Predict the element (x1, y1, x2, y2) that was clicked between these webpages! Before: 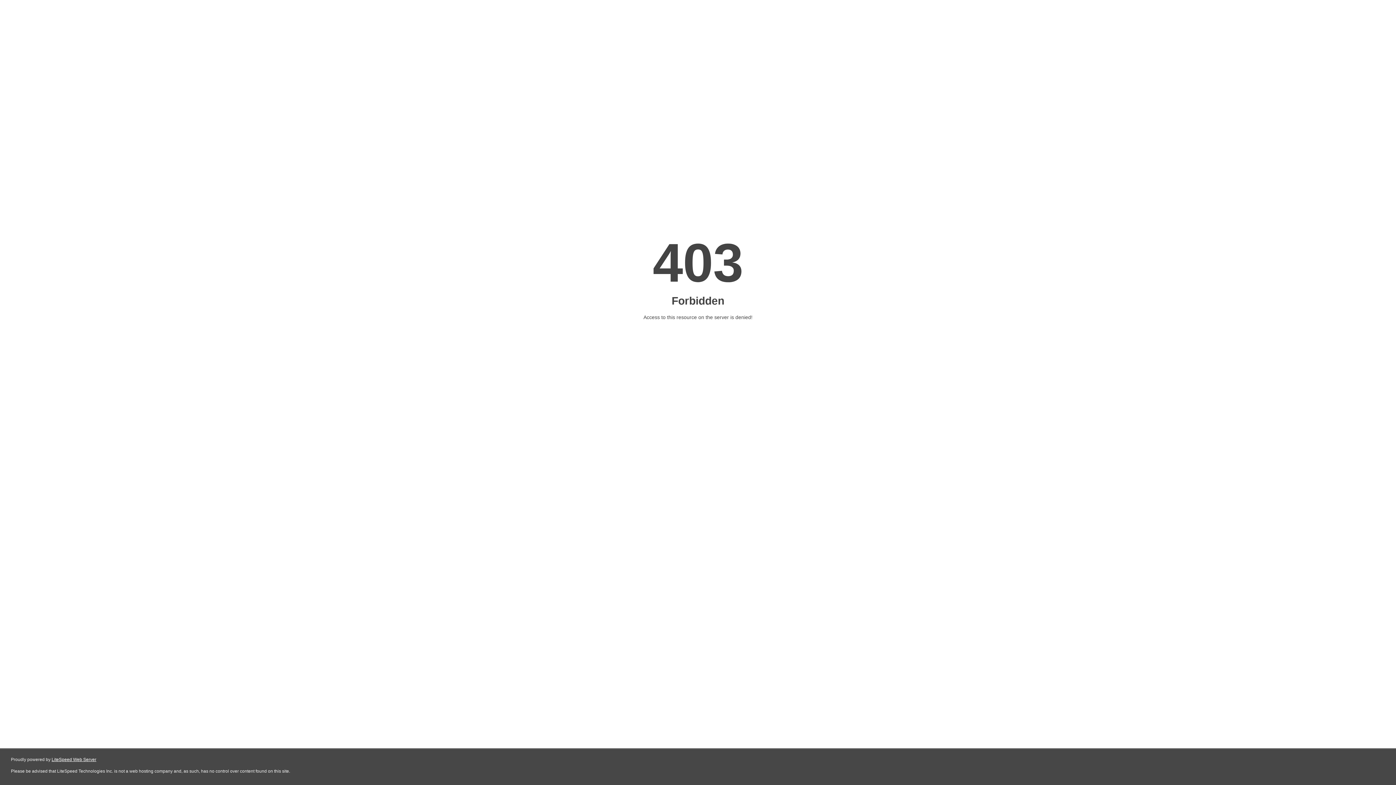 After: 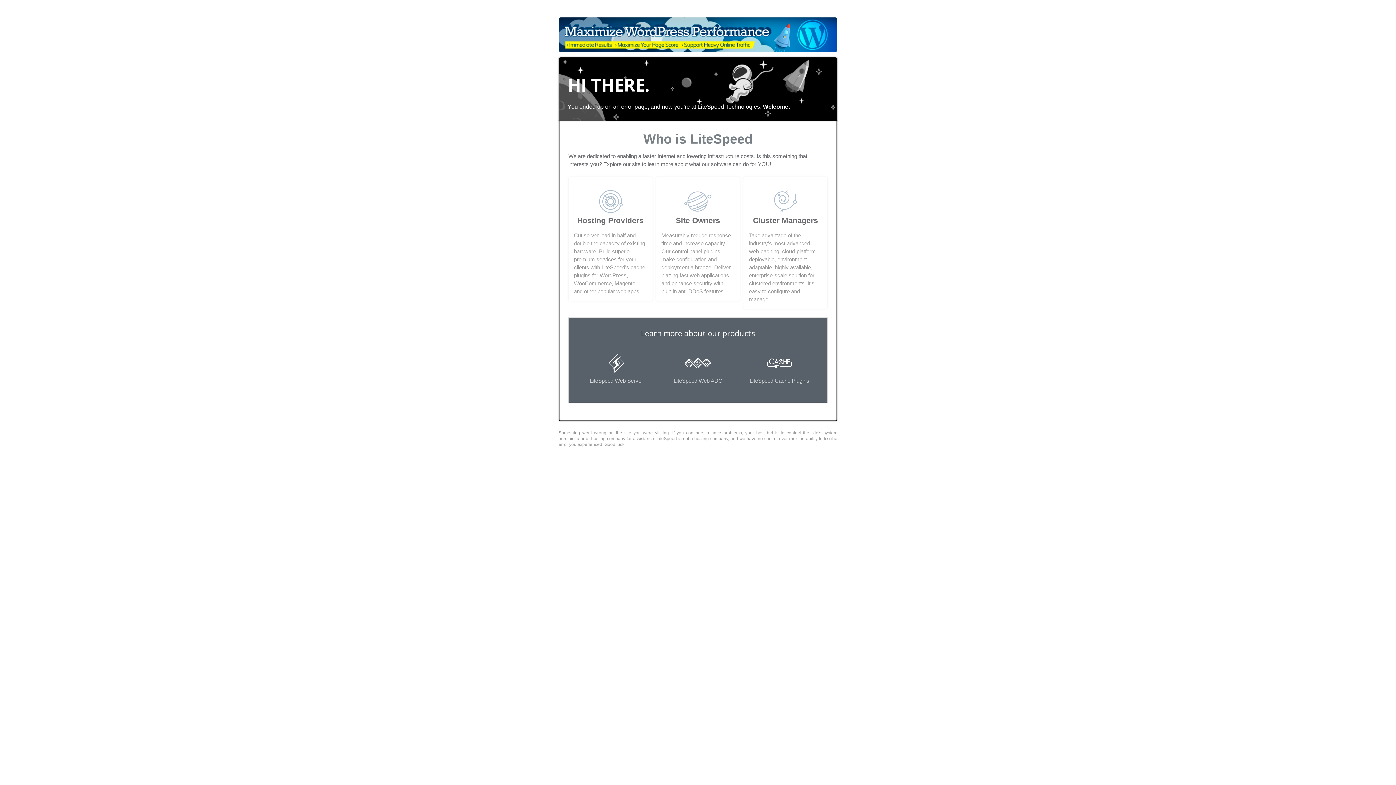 Action: label: LiteSpeed Web Server bbox: (51, 757, 96, 762)